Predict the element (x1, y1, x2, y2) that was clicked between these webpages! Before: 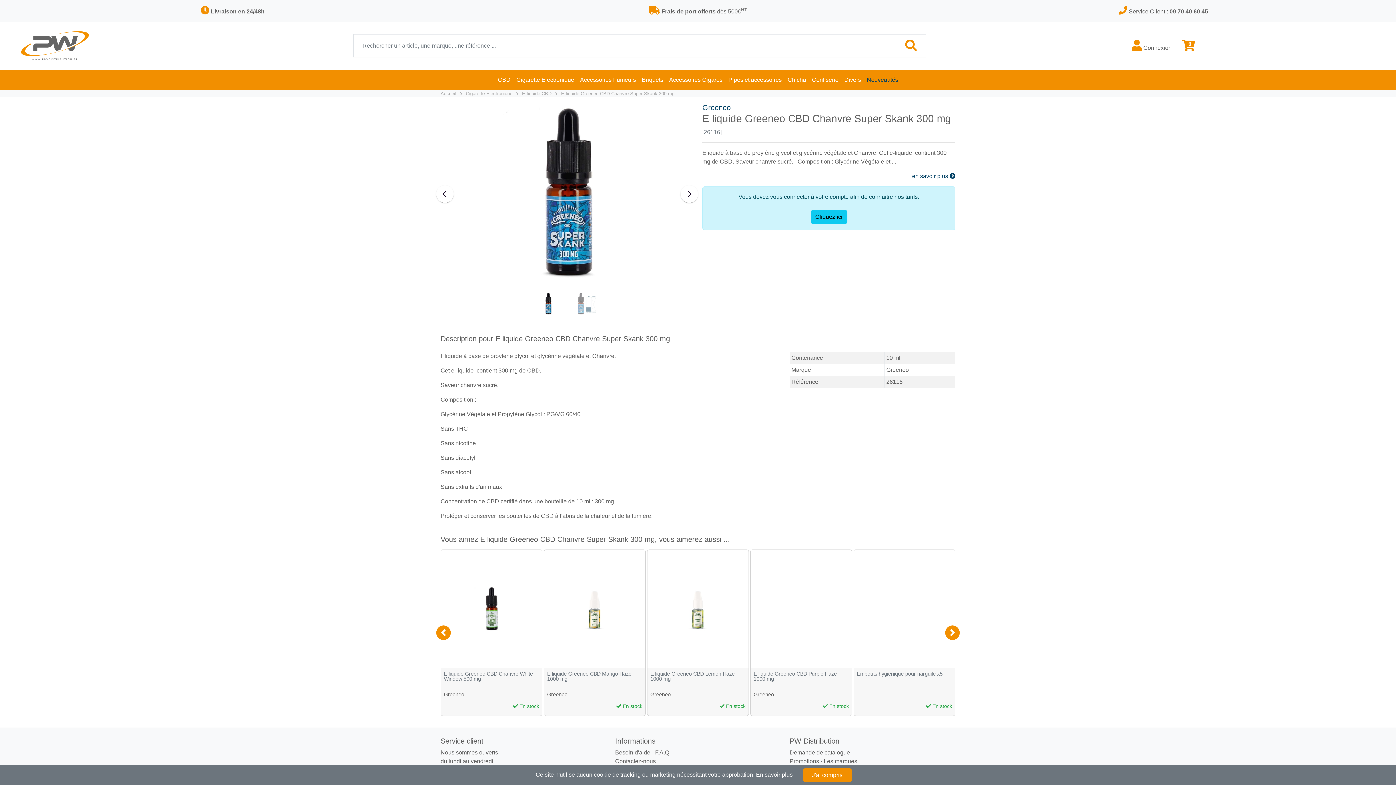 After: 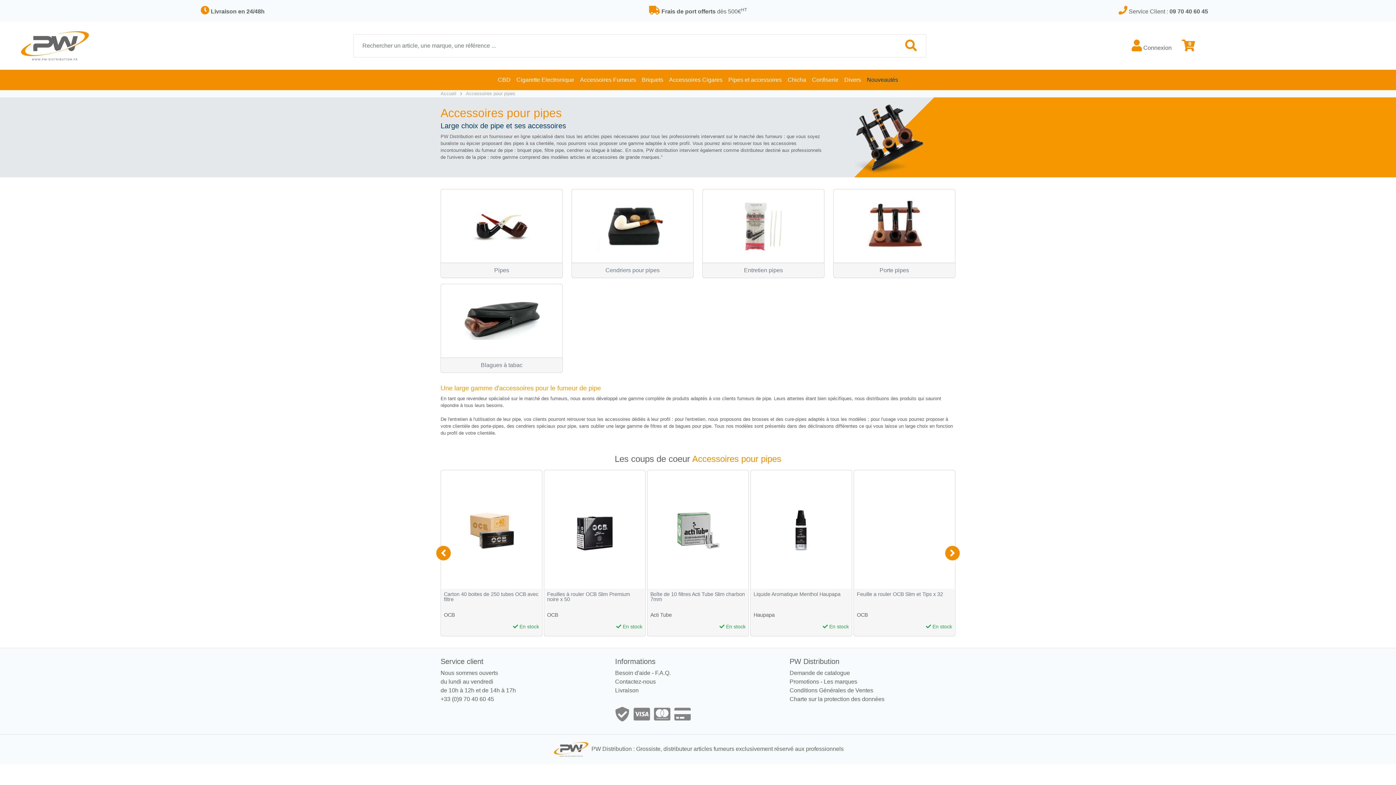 Action: label: Pipes et accessoires bbox: (725, 69, 784, 90)